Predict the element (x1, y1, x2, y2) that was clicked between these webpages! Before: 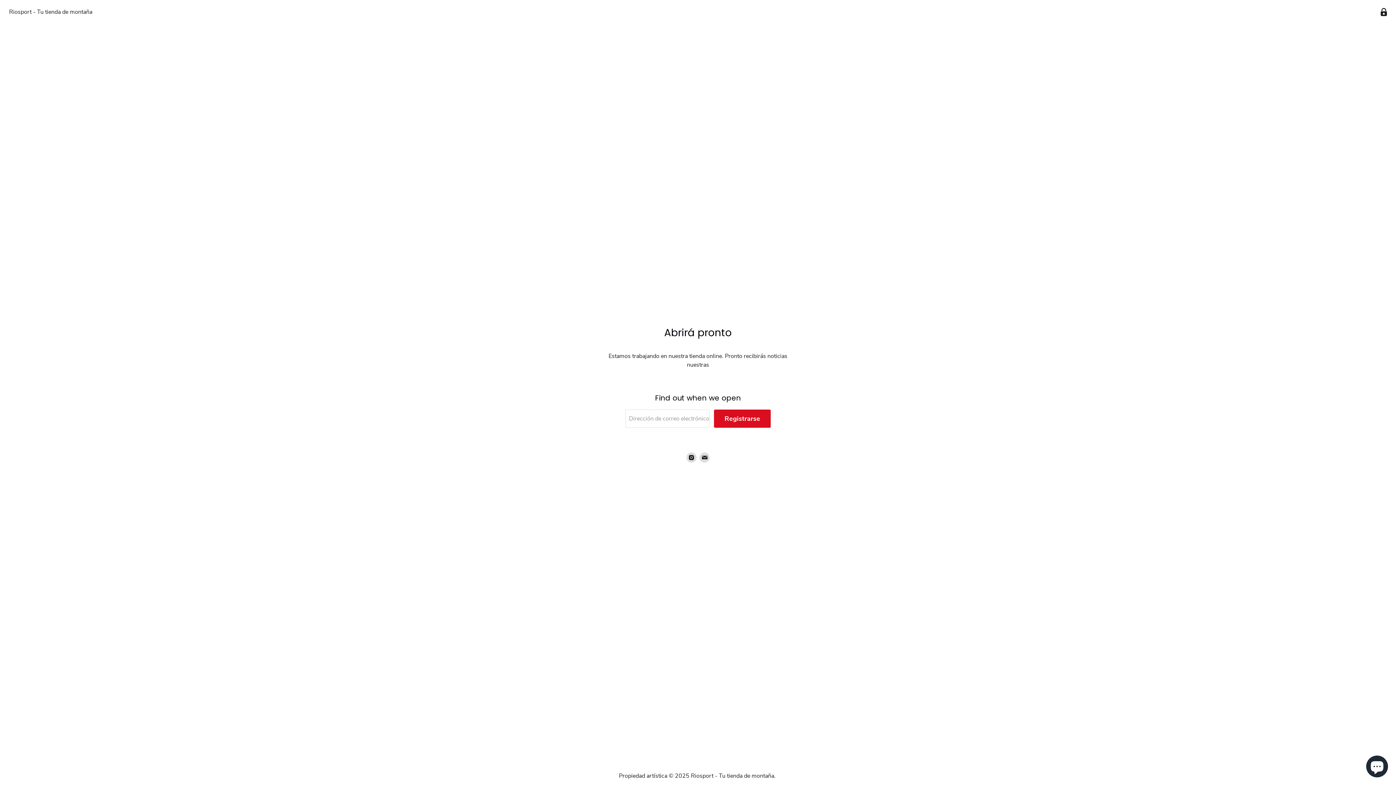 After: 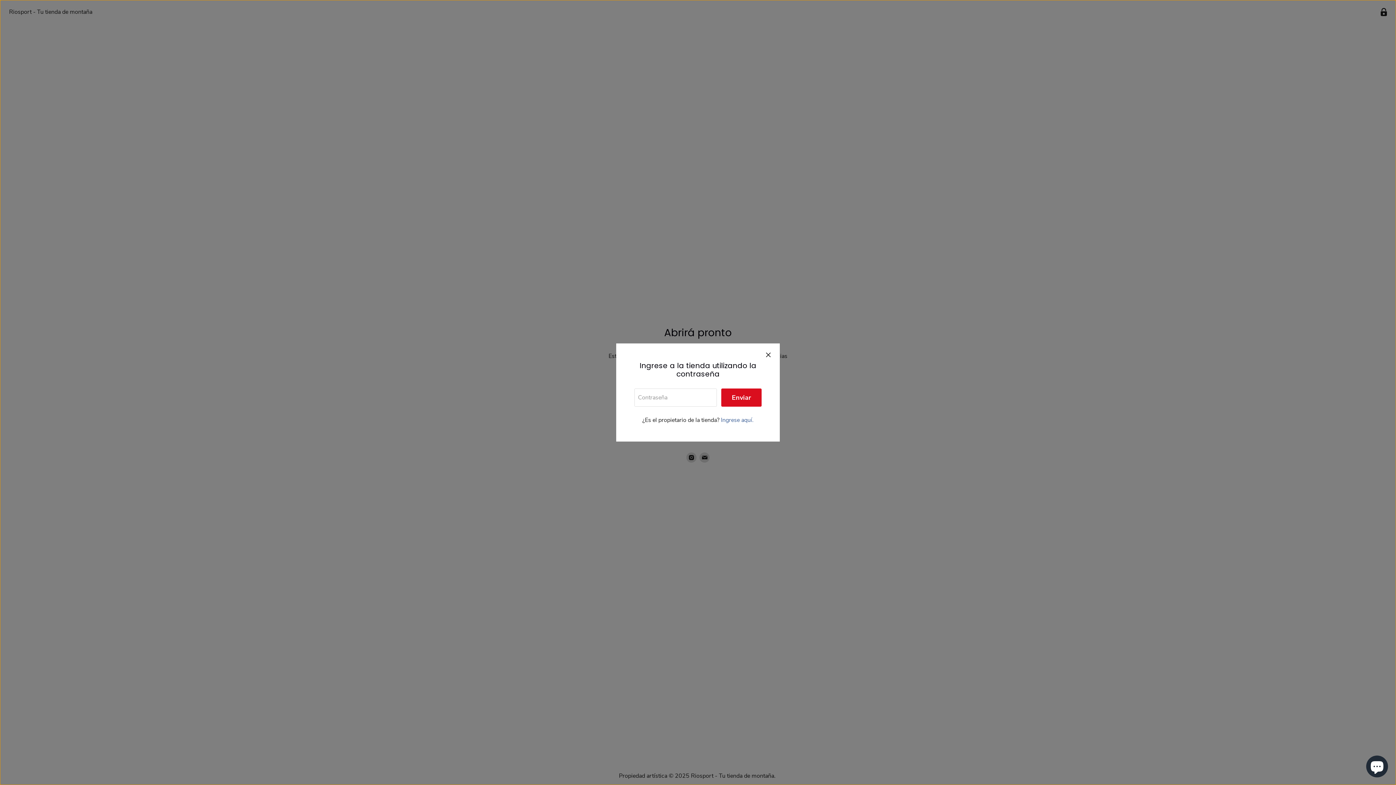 Action: label: Ingrese a la tienda utilizando la contraseña bbox: (1377, 5, 1390, 19)